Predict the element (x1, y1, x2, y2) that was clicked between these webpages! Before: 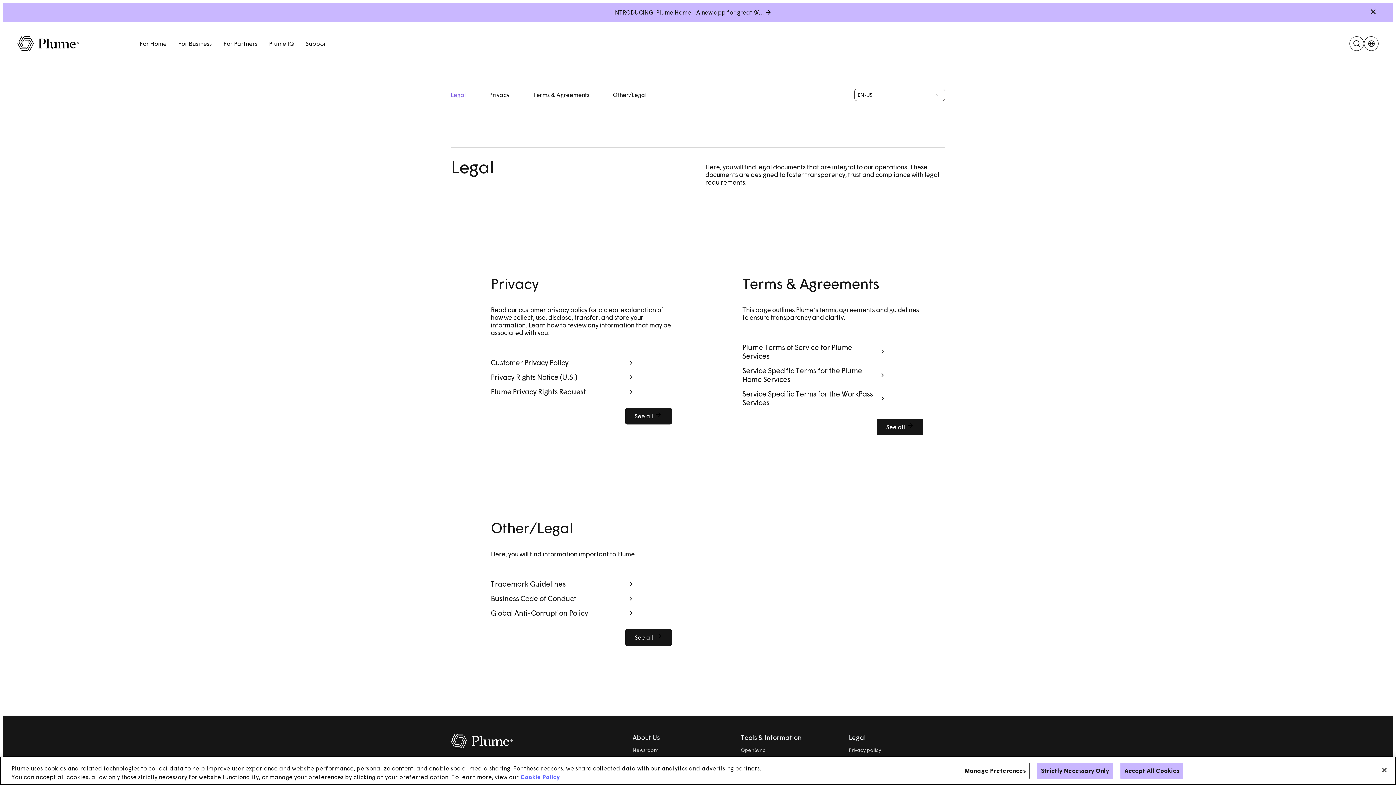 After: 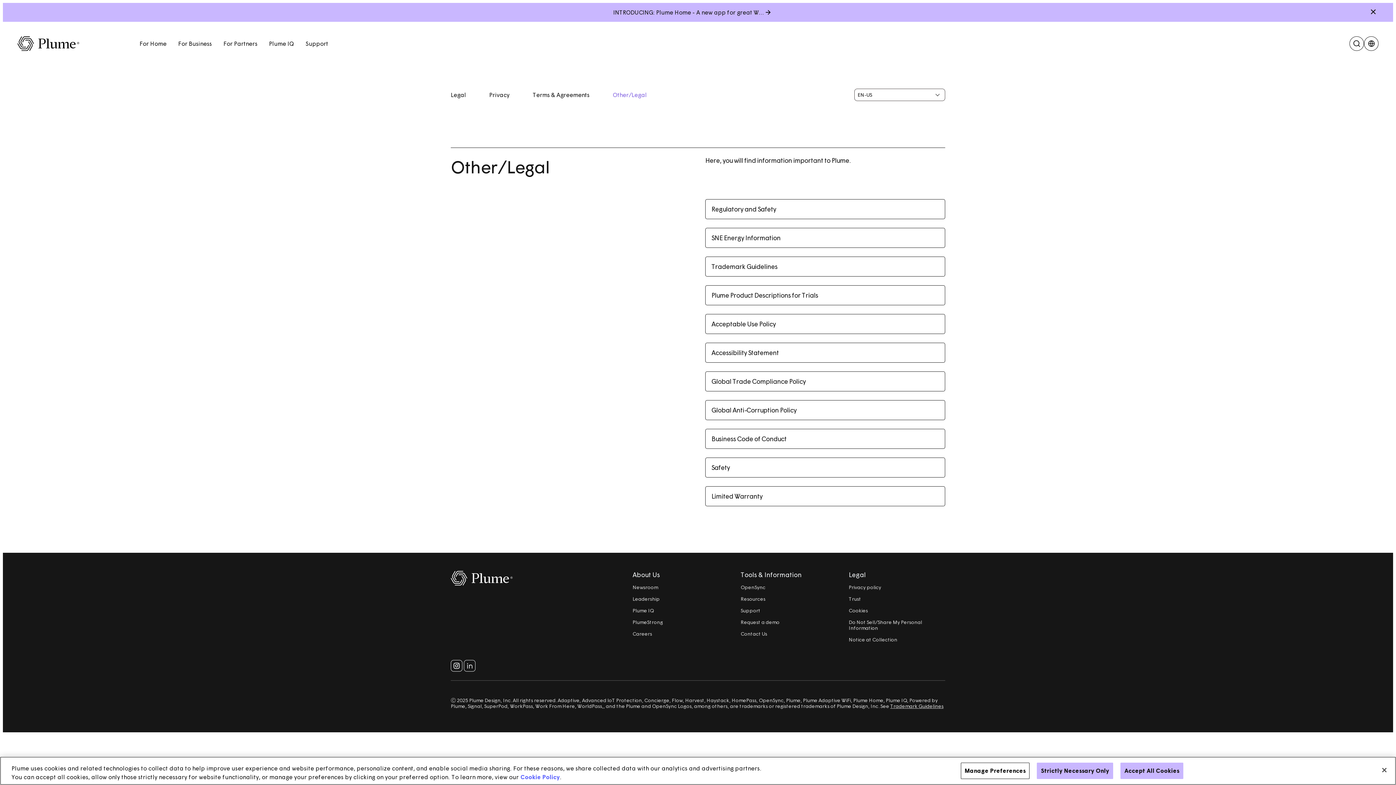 Action: bbox: (625, 629, 672, 646) label: See all